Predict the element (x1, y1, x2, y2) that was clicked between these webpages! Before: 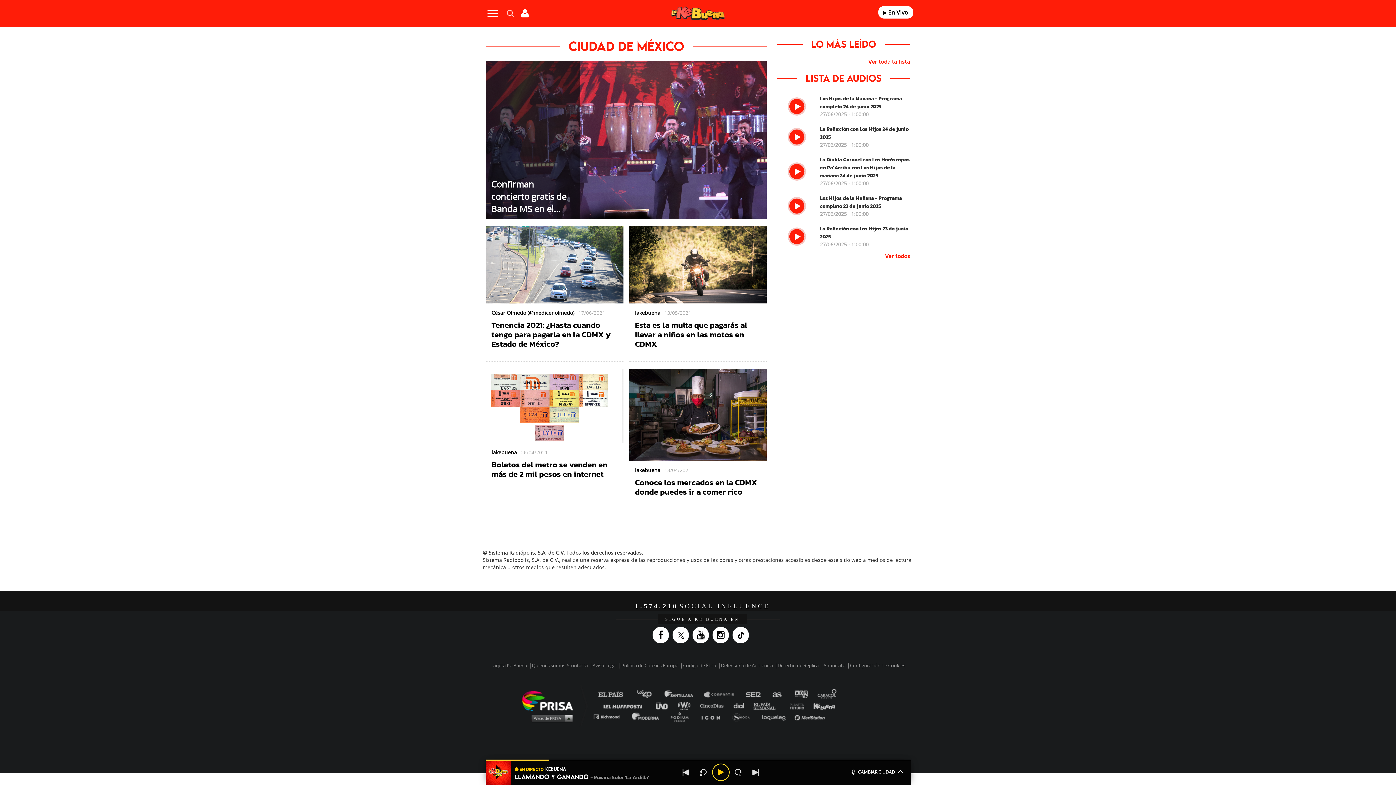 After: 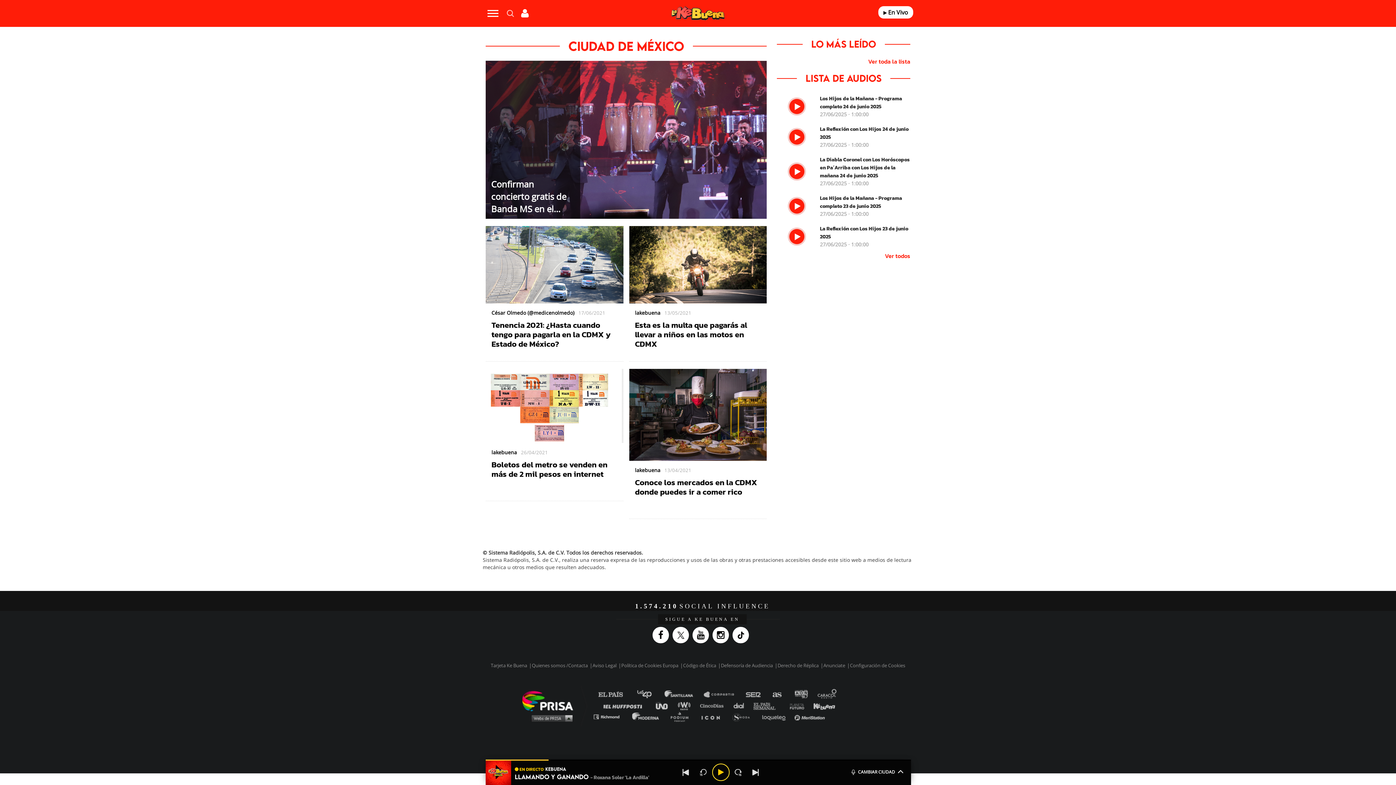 Action: label: Planeta futuro bbox: (785, 701, 803, 710)